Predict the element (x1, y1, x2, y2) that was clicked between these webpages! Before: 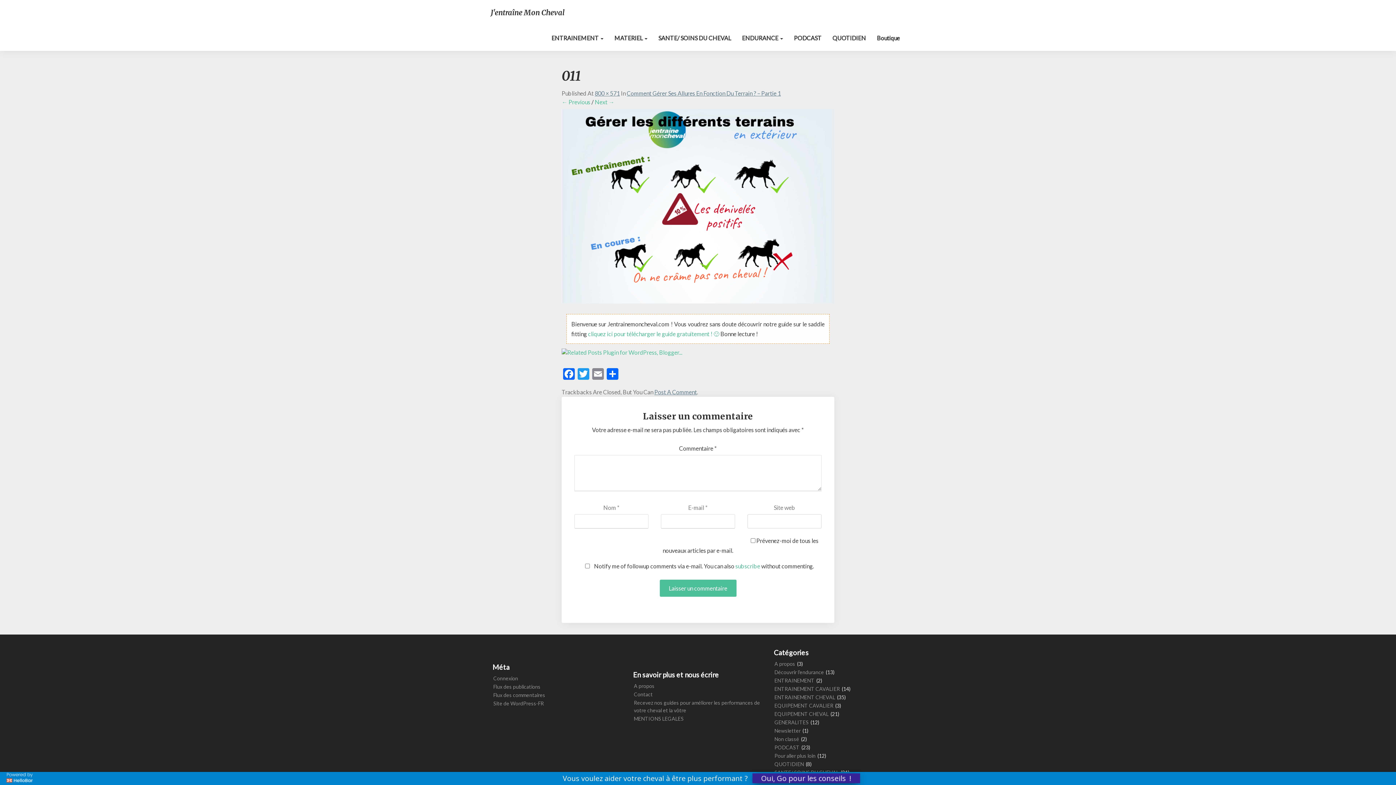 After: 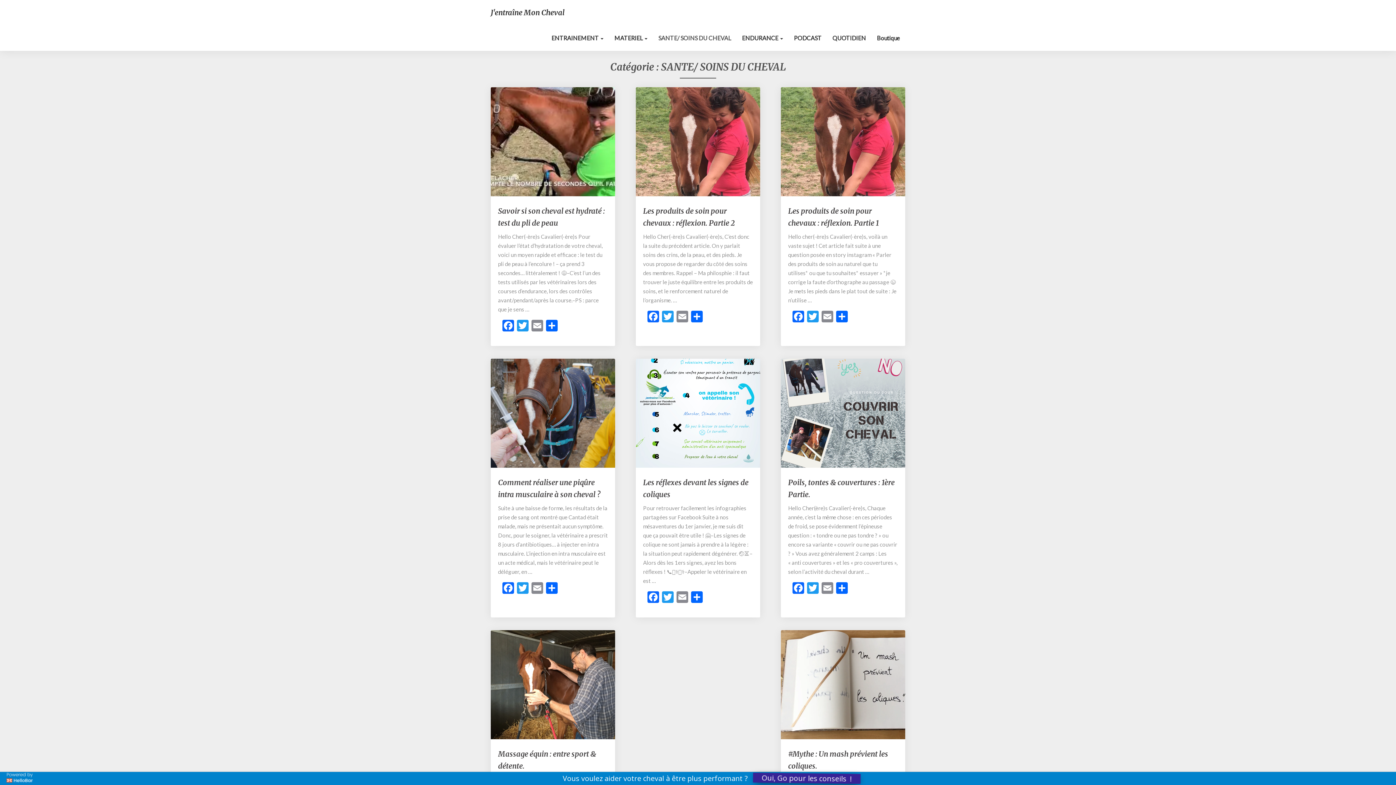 Action: bbox: (653, 25, 736, 50) label: SANTE/ SOINS DU CHEVAL